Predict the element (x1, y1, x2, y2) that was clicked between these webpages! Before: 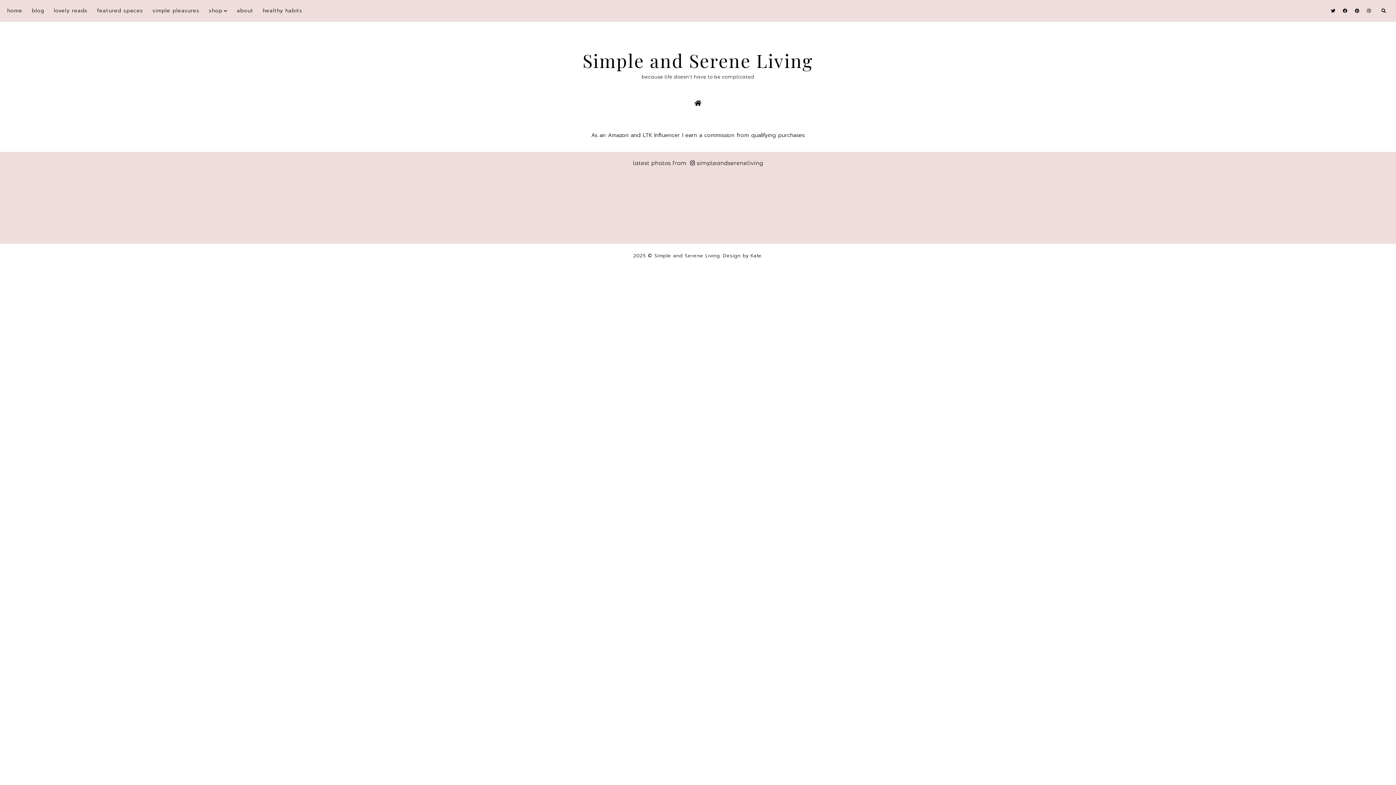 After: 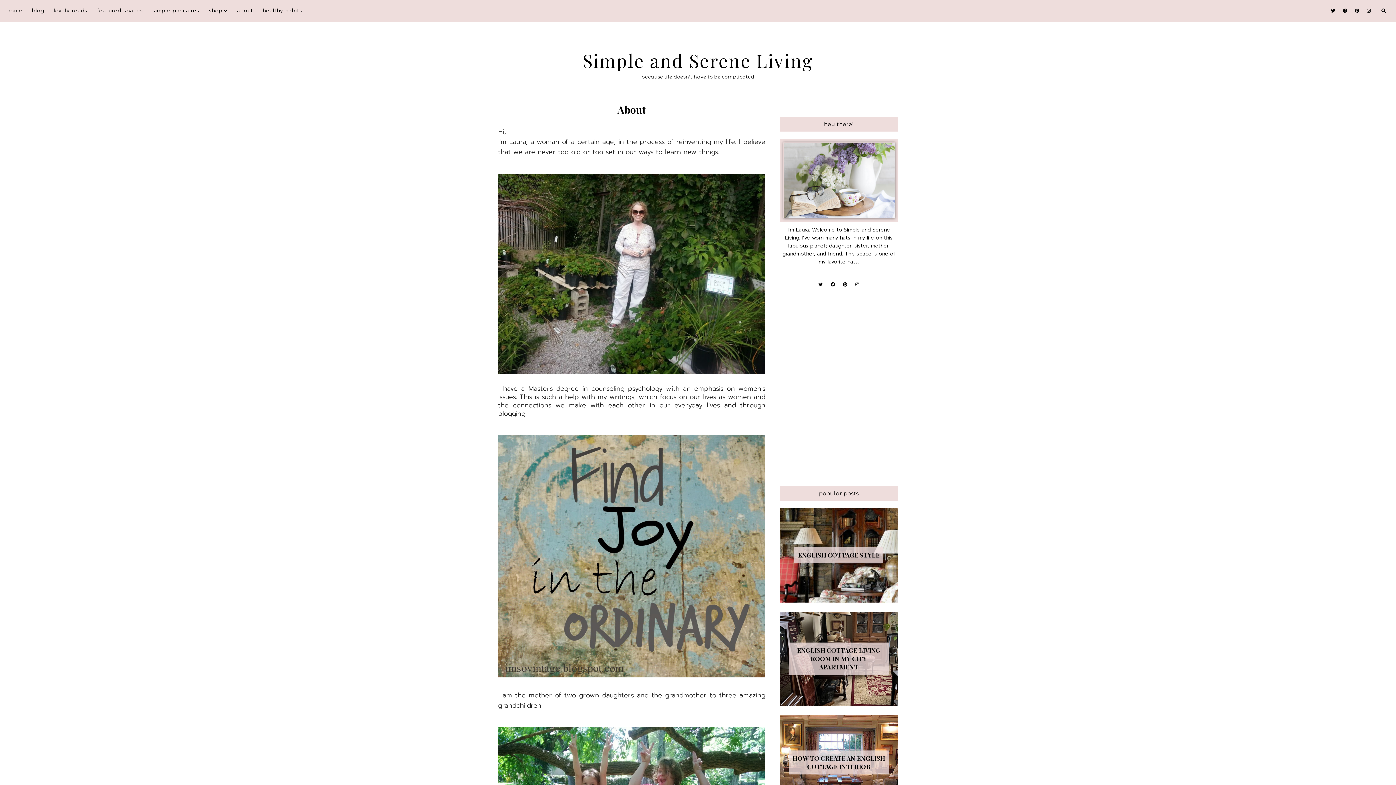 Action: bbox: (237, 6, 253, 14) label: about